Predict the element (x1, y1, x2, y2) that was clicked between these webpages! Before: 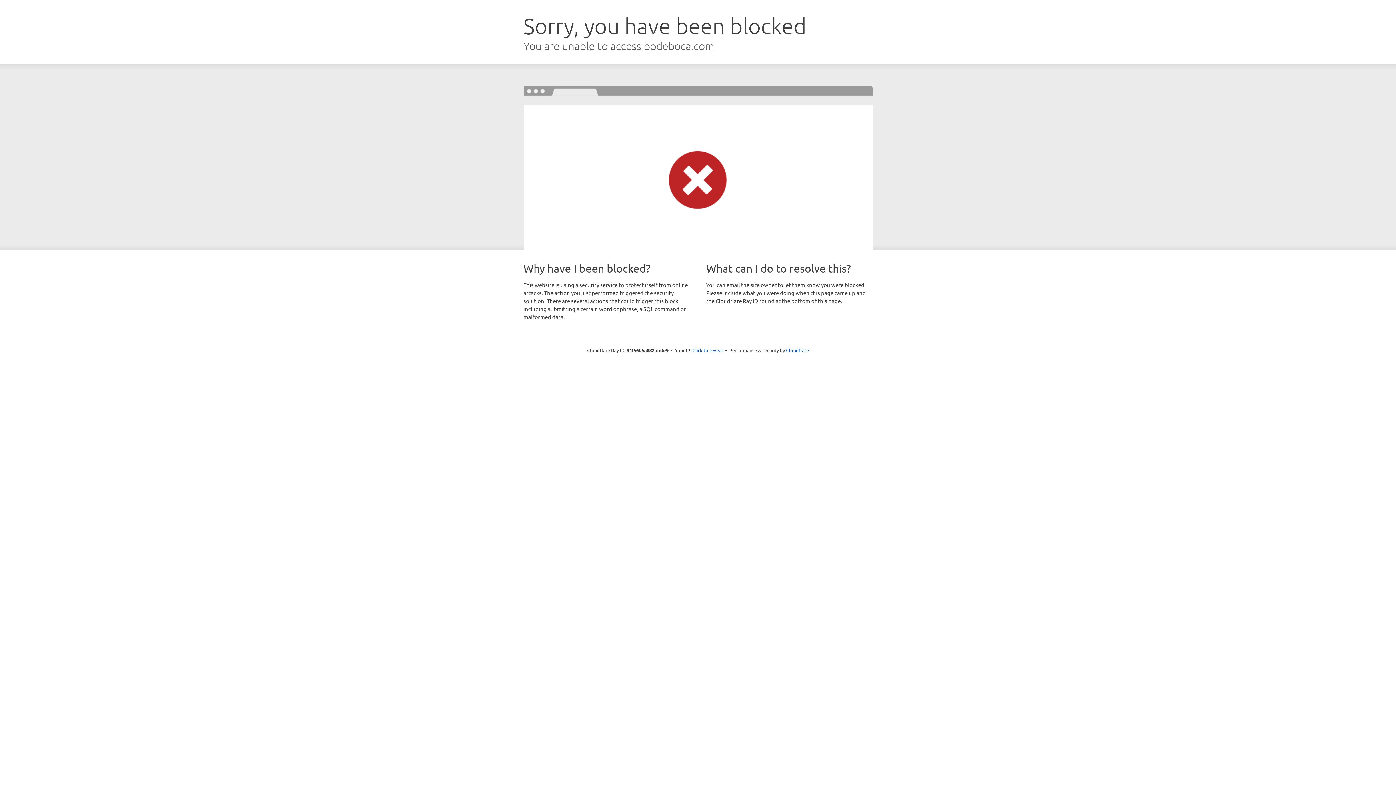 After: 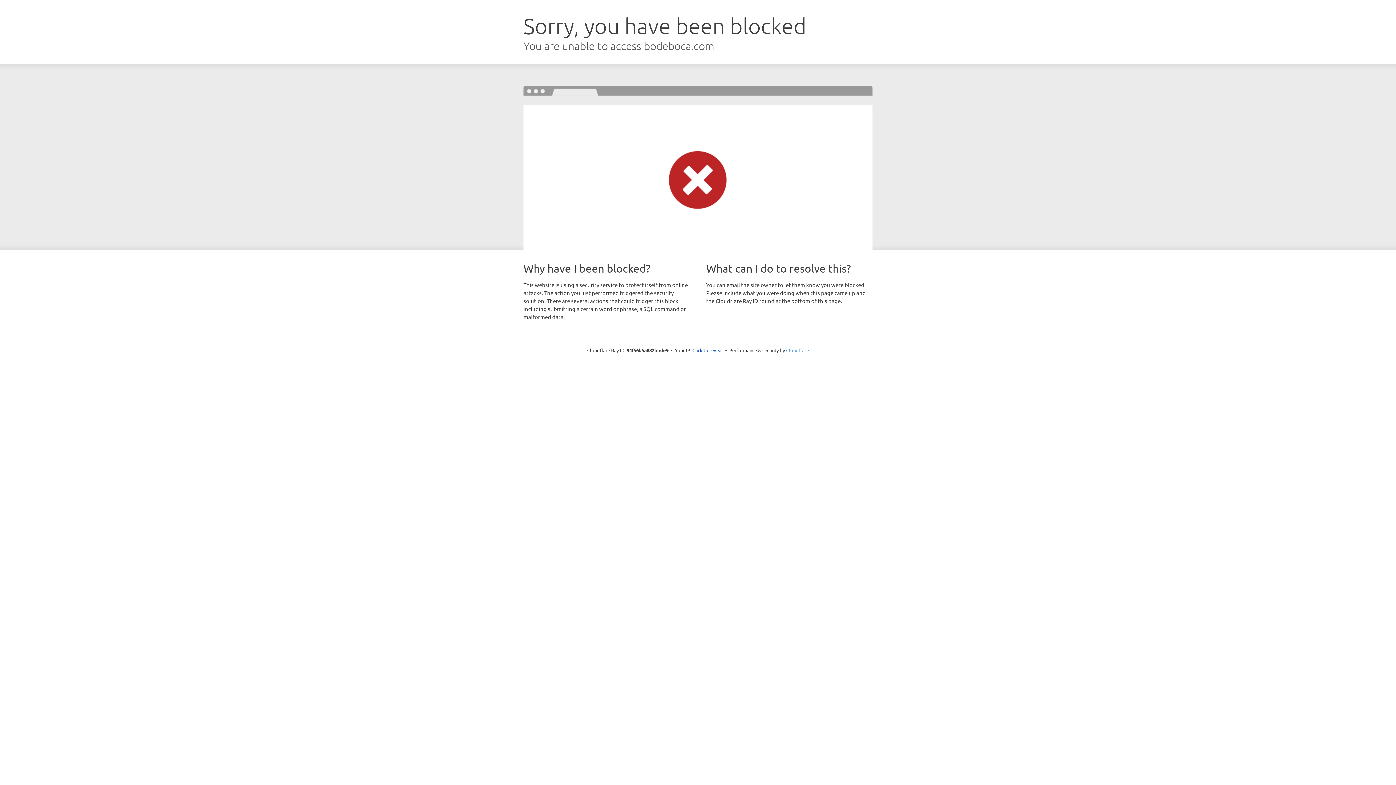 Action: label: Cloudflare bbox: (786, 347, 809, 353)